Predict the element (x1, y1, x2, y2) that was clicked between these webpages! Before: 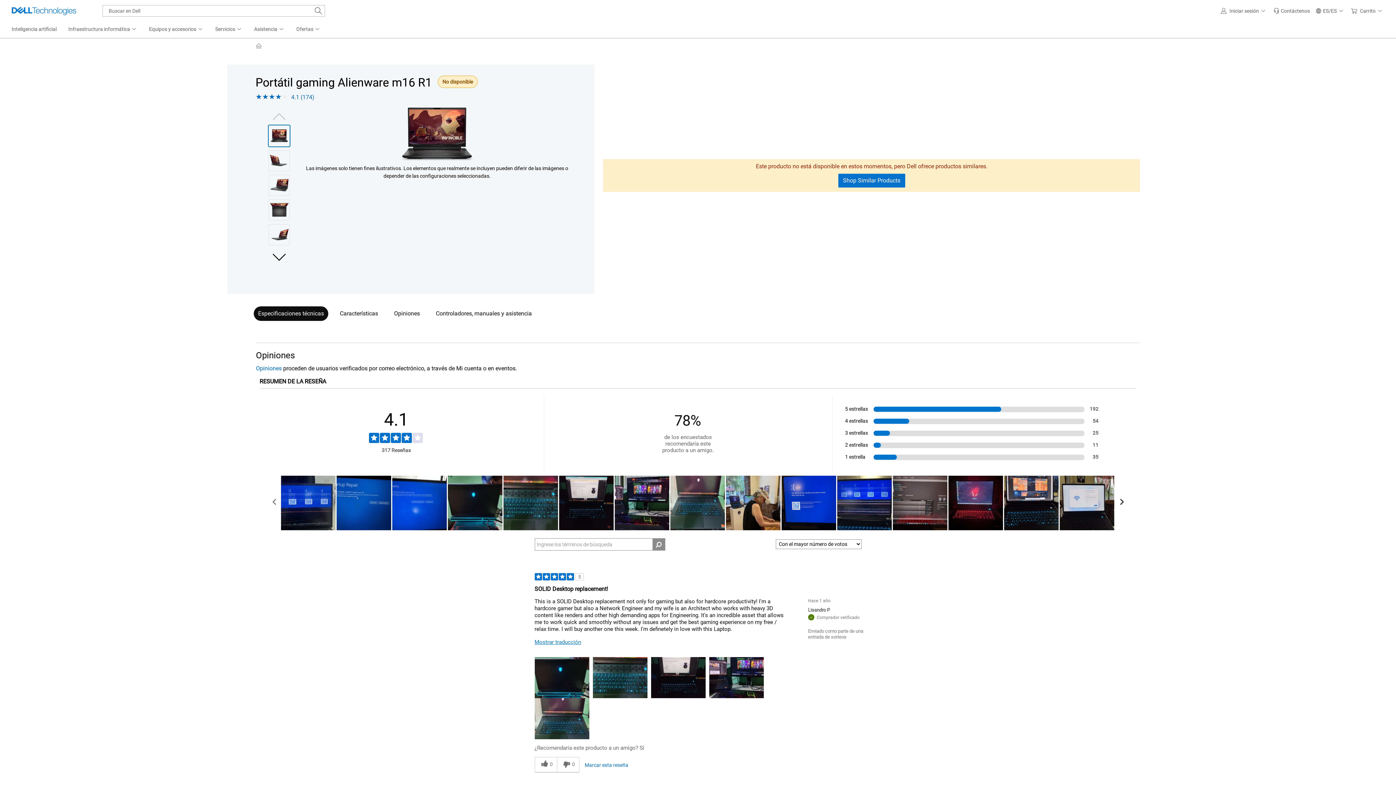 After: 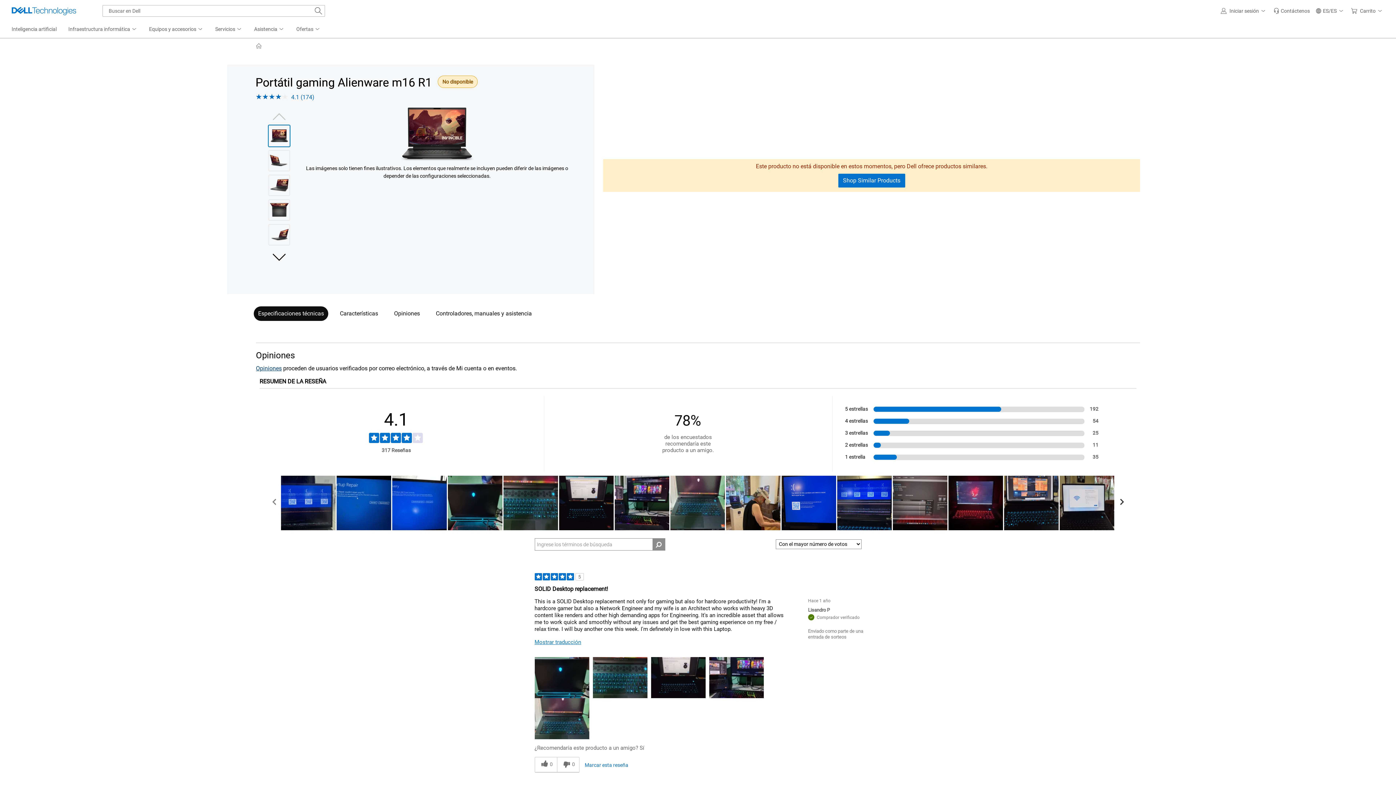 Action: bbox: (256, 365, 281, 372) label: Opiniones